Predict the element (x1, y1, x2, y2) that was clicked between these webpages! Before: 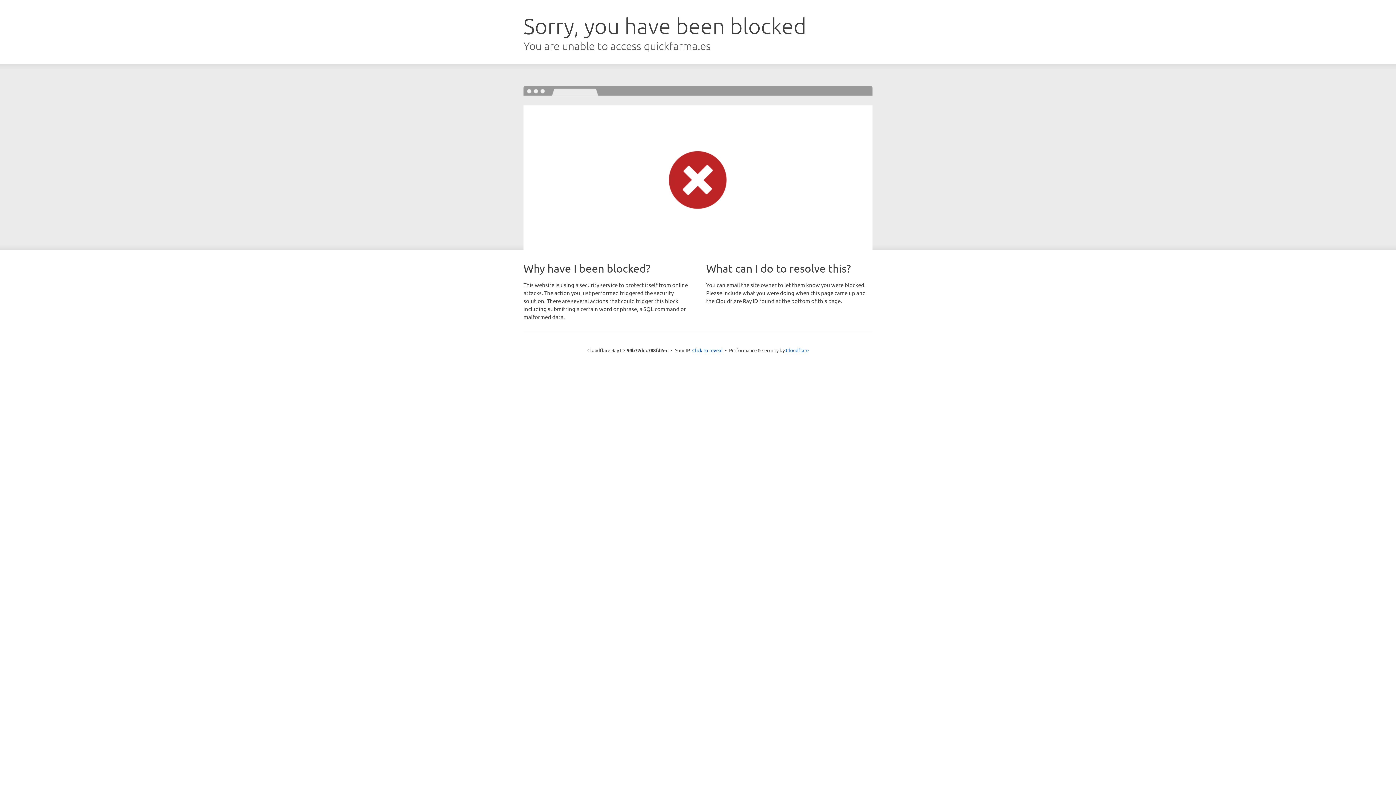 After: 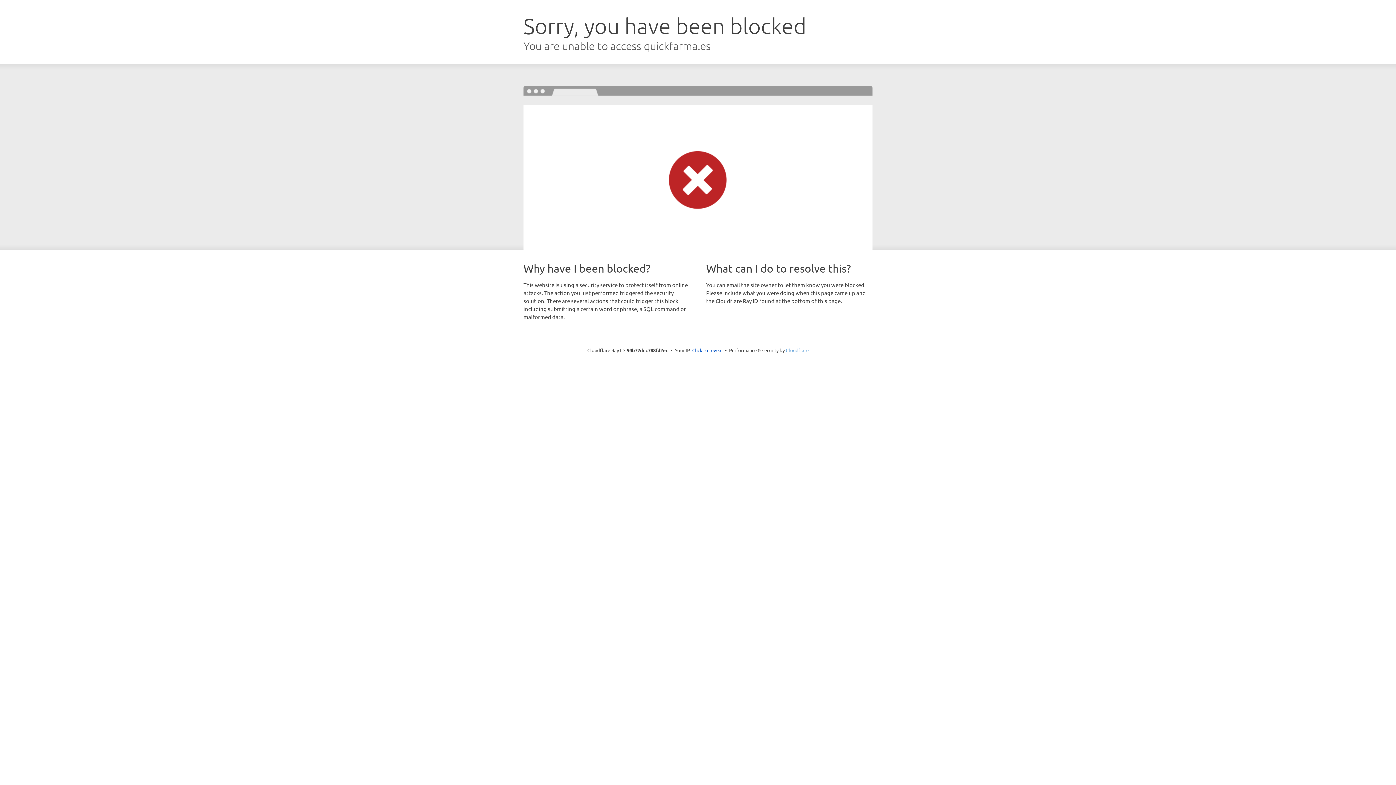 Action: bbox: (786, 347, 808, 353) label: Cloudflare